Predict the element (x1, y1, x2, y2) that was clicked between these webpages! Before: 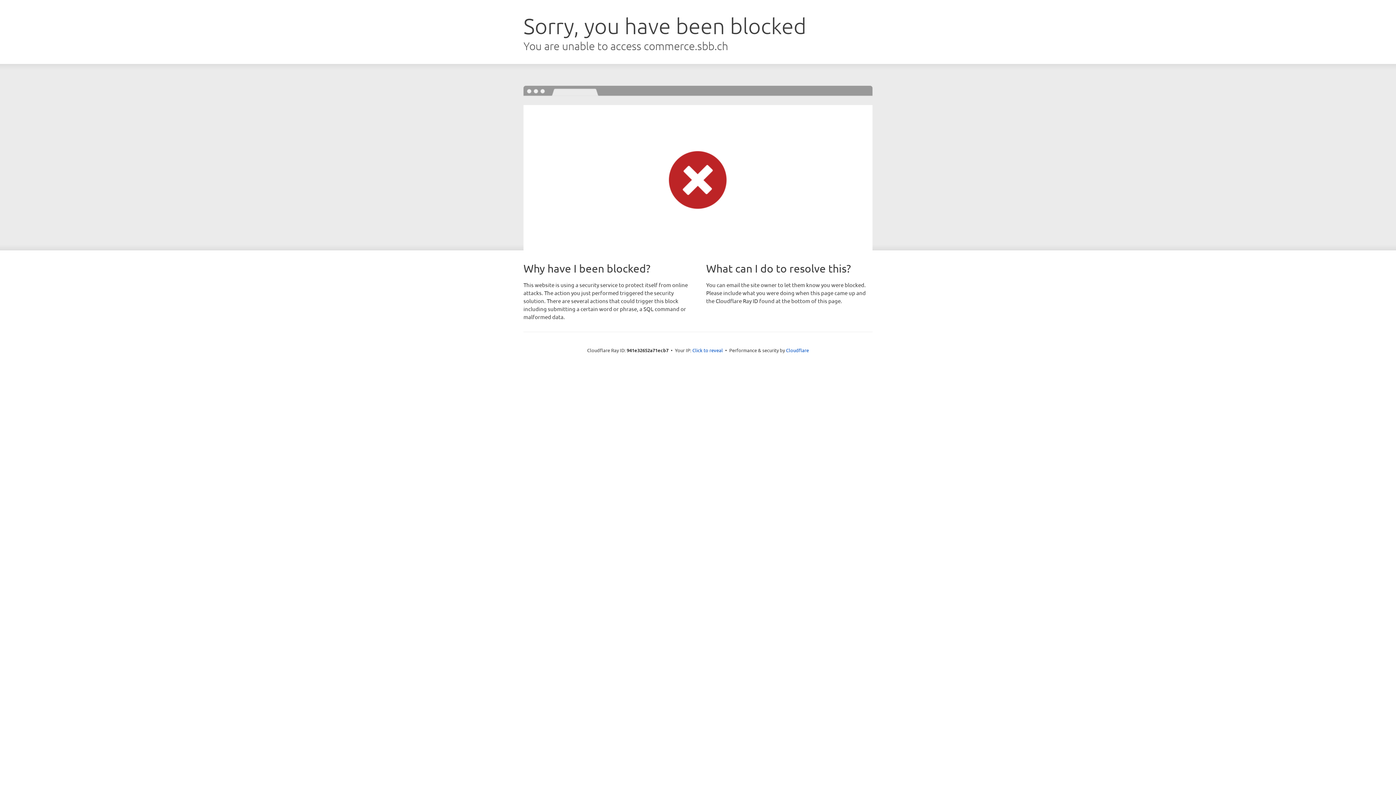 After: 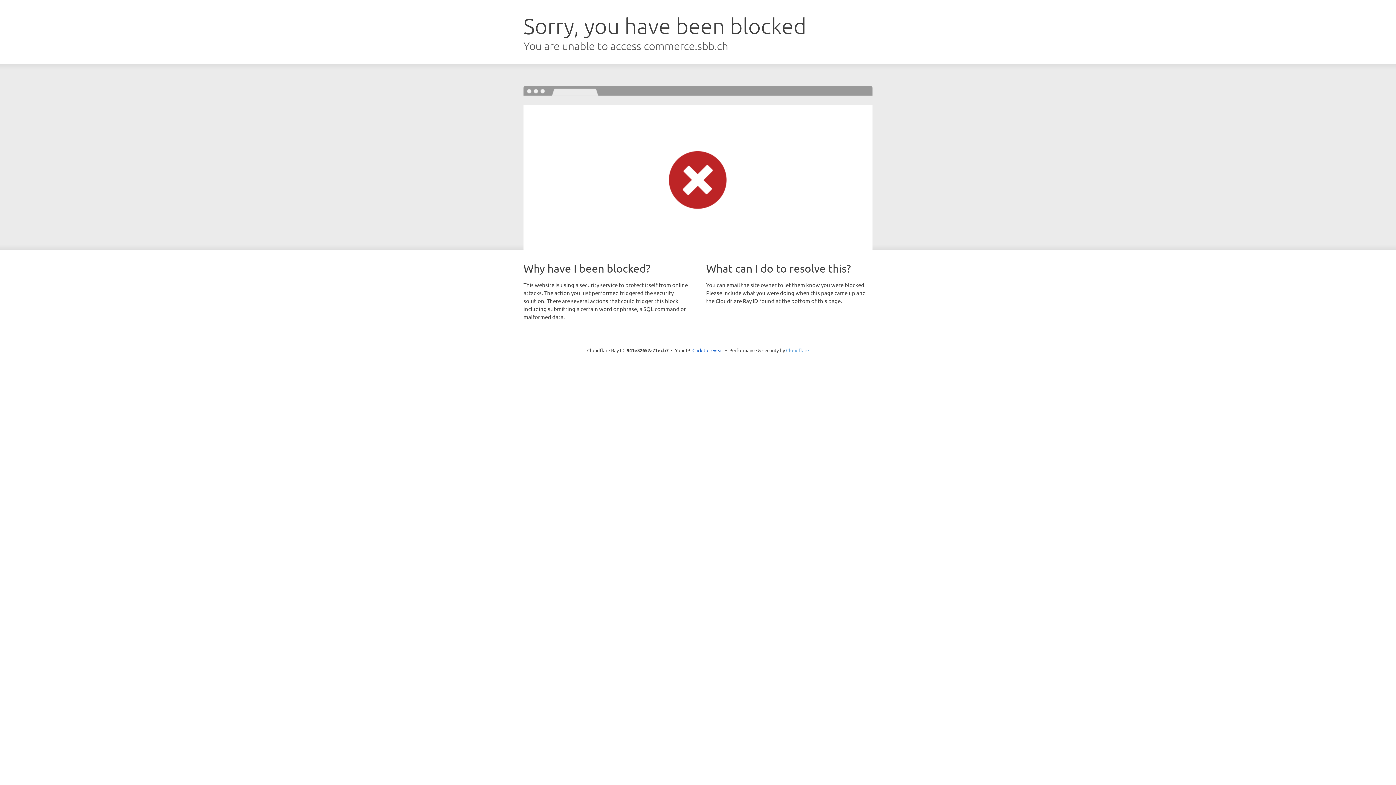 Action: label: Cloudflare bbox: (786, 347, 809, 353)